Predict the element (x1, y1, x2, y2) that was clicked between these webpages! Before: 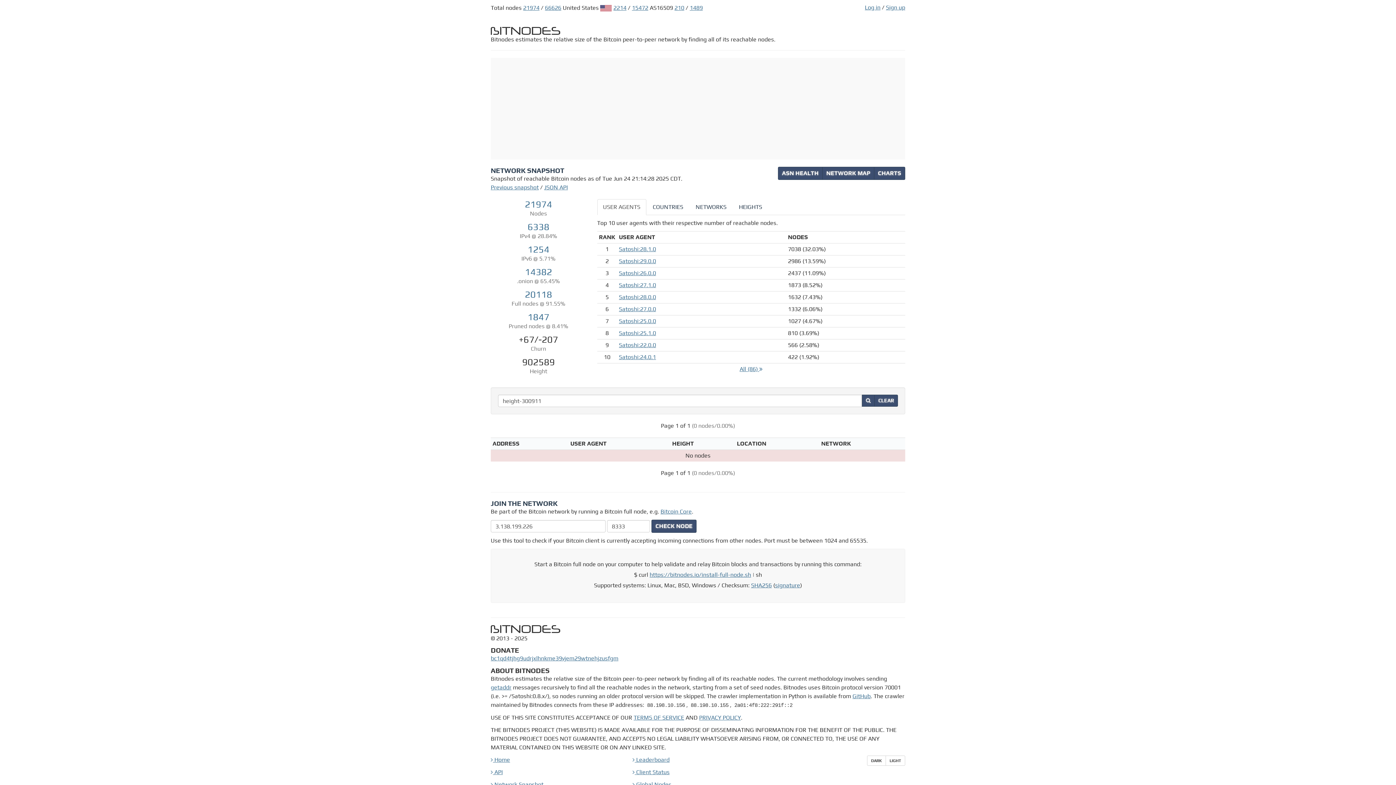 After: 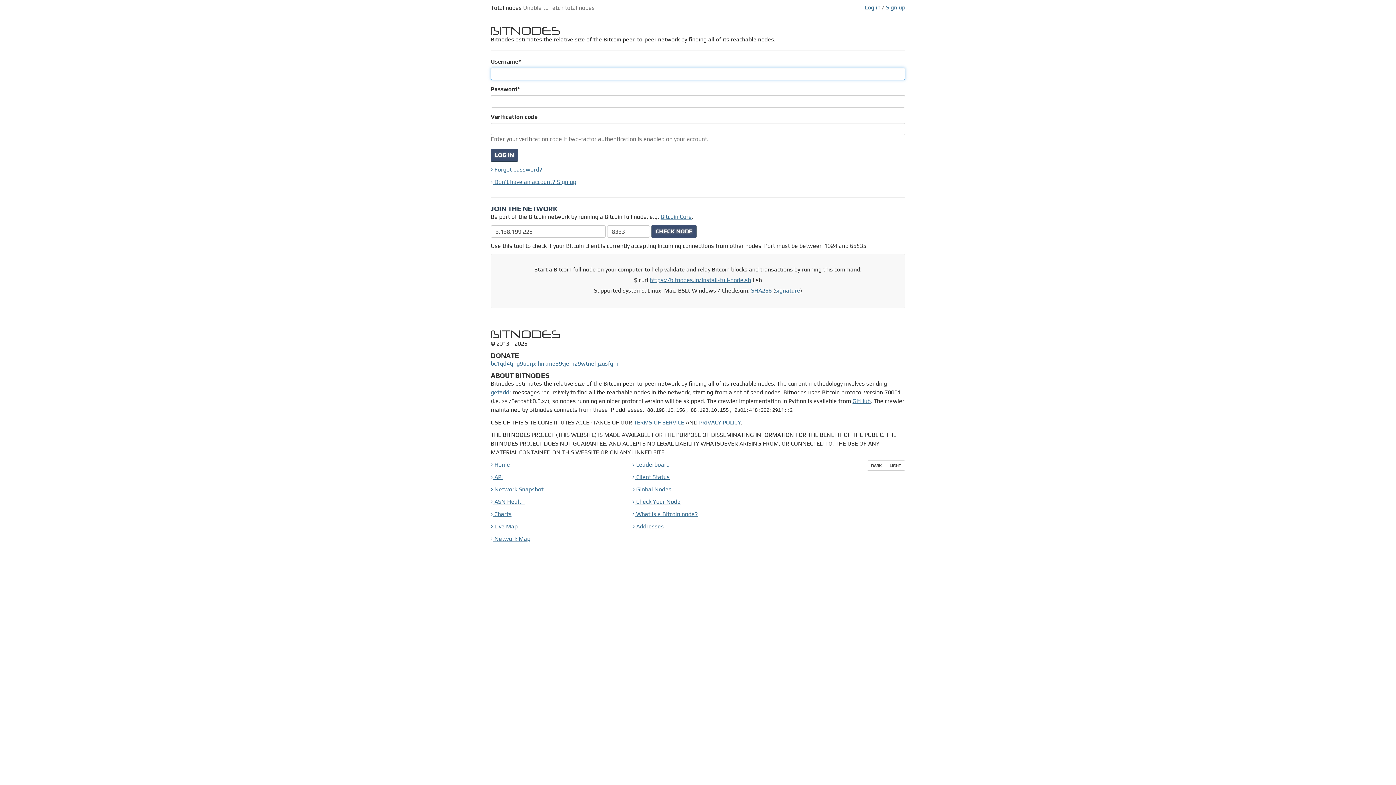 Action: label: Log in bbox: (865, 4, 880, 10)